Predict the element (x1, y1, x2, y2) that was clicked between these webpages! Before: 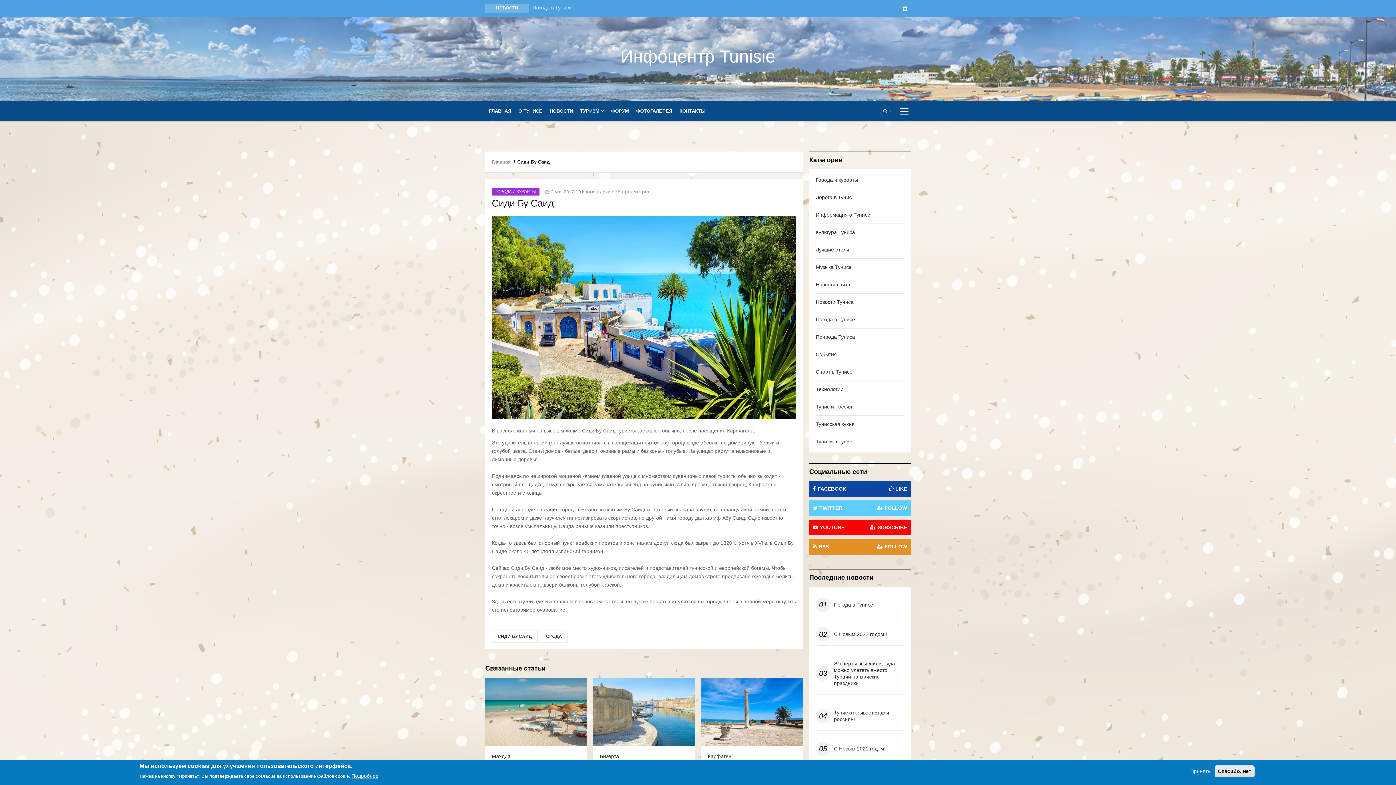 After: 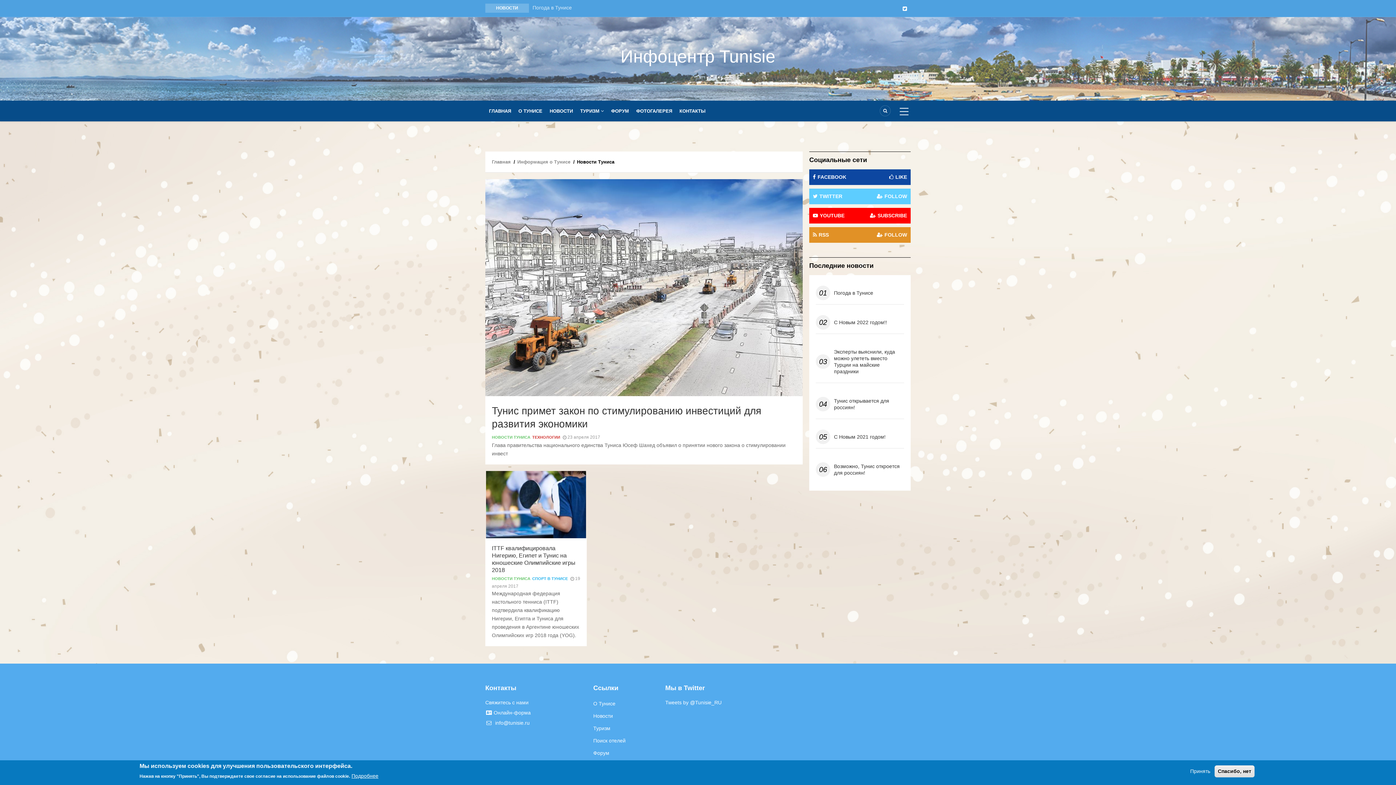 Action: bbox: (816, 299, 853, 305) label: Новости Туниса